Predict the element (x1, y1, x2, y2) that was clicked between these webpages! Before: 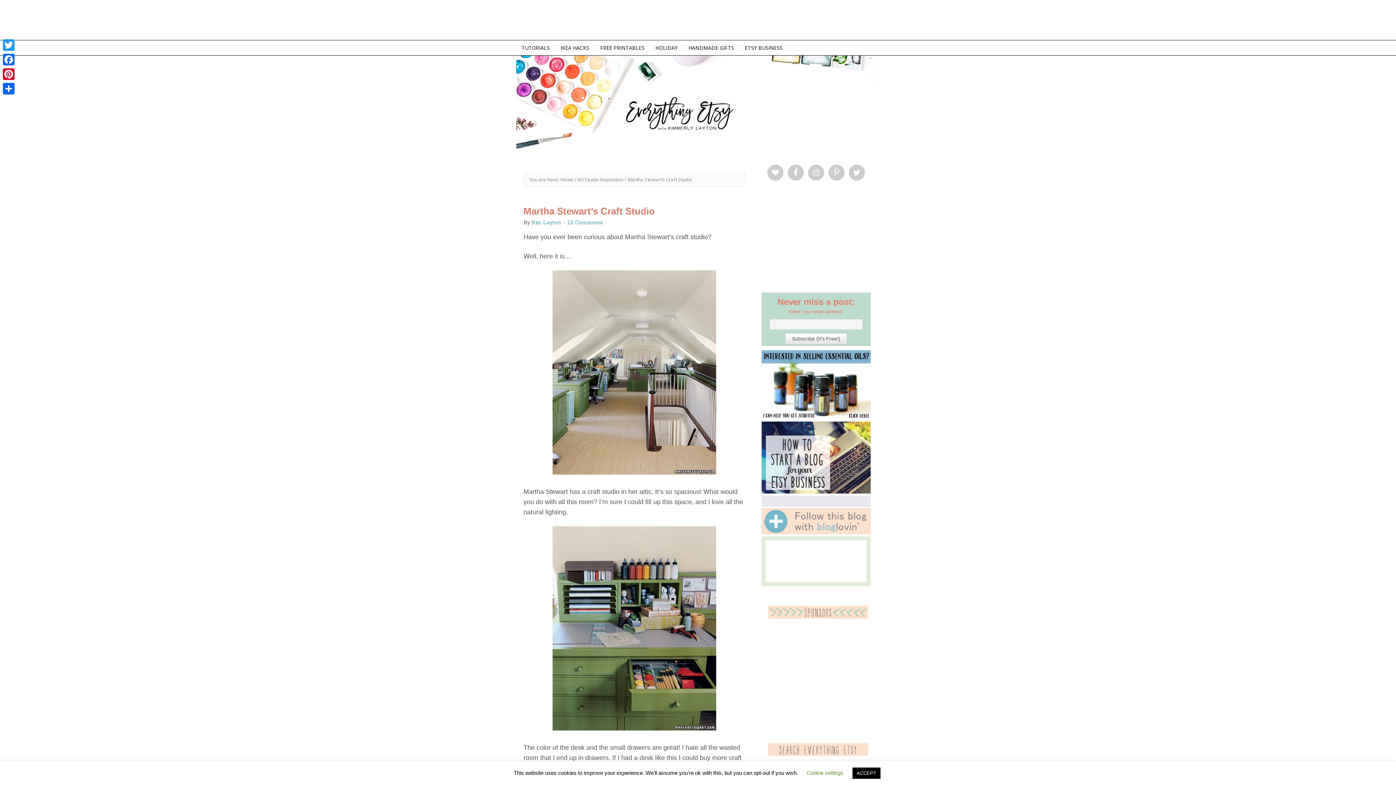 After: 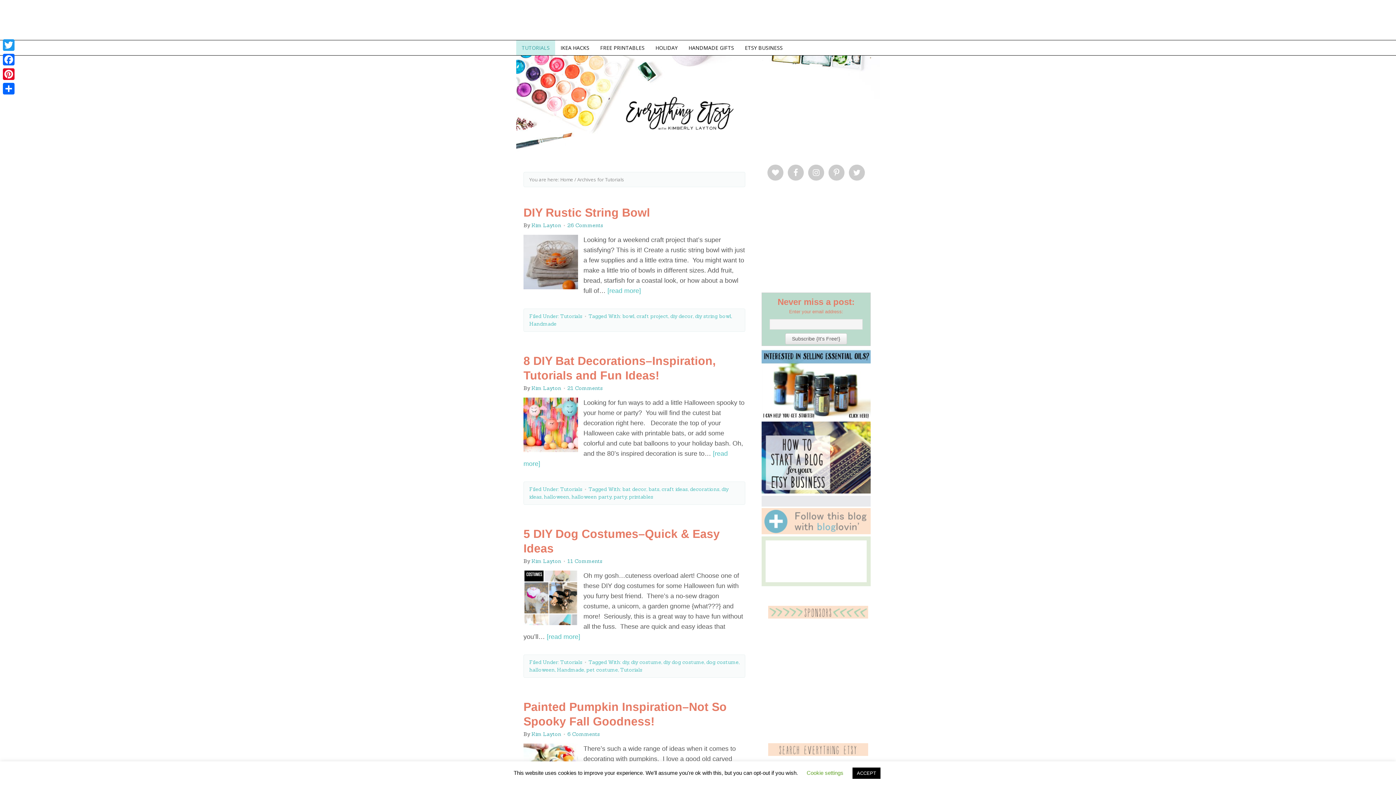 Action: label: TUTORIALS bbox: (516, 40, 555, 55)